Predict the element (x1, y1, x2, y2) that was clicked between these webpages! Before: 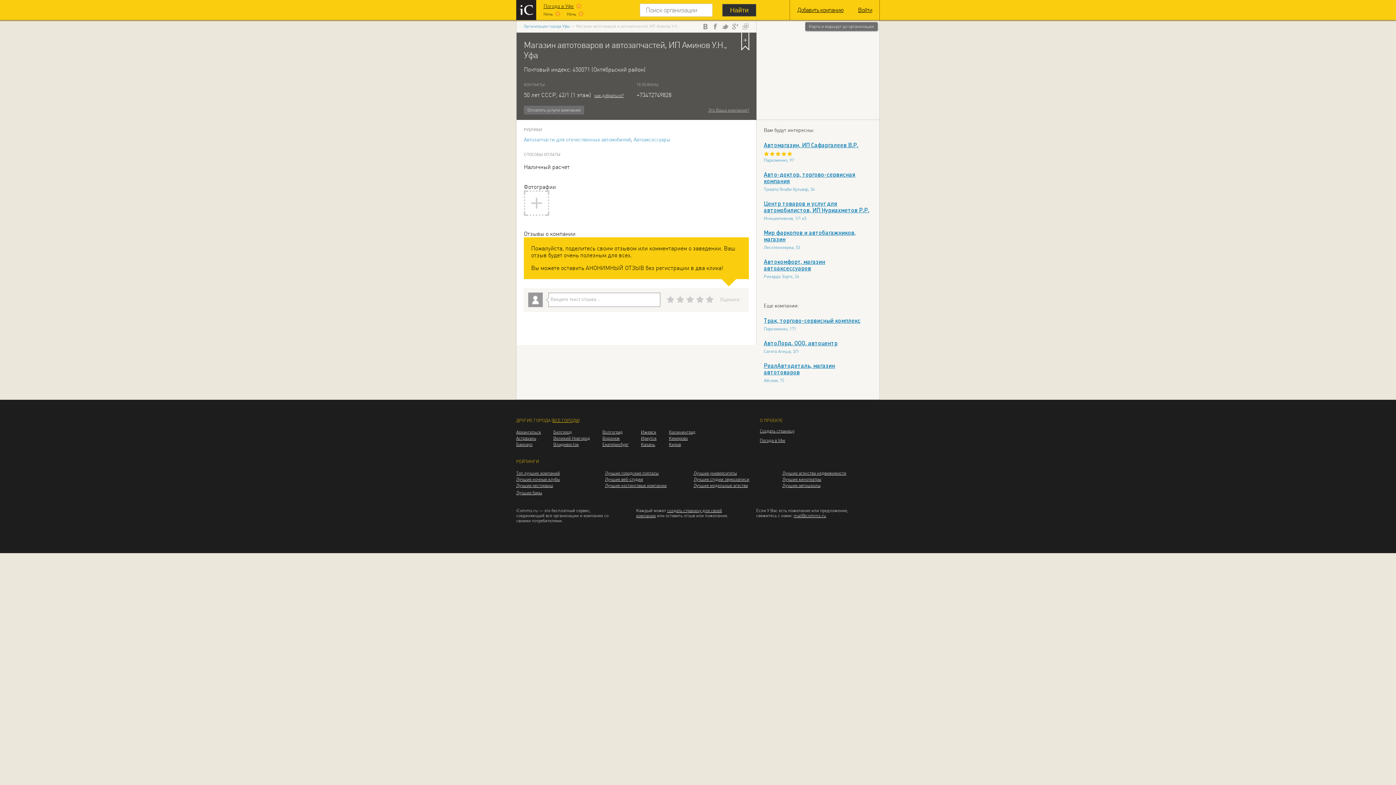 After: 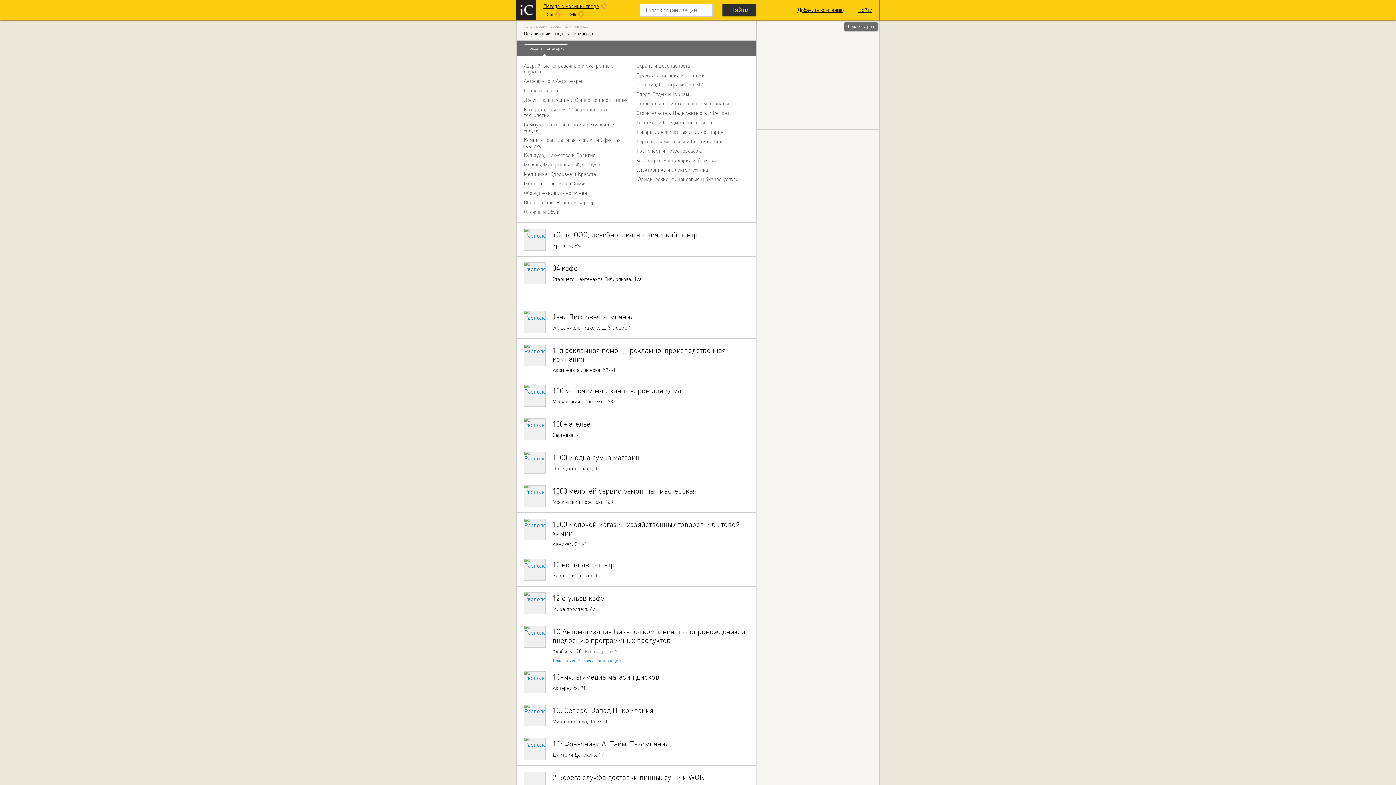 Action: label: Калининград bbox: (669, 429, 695, 434)